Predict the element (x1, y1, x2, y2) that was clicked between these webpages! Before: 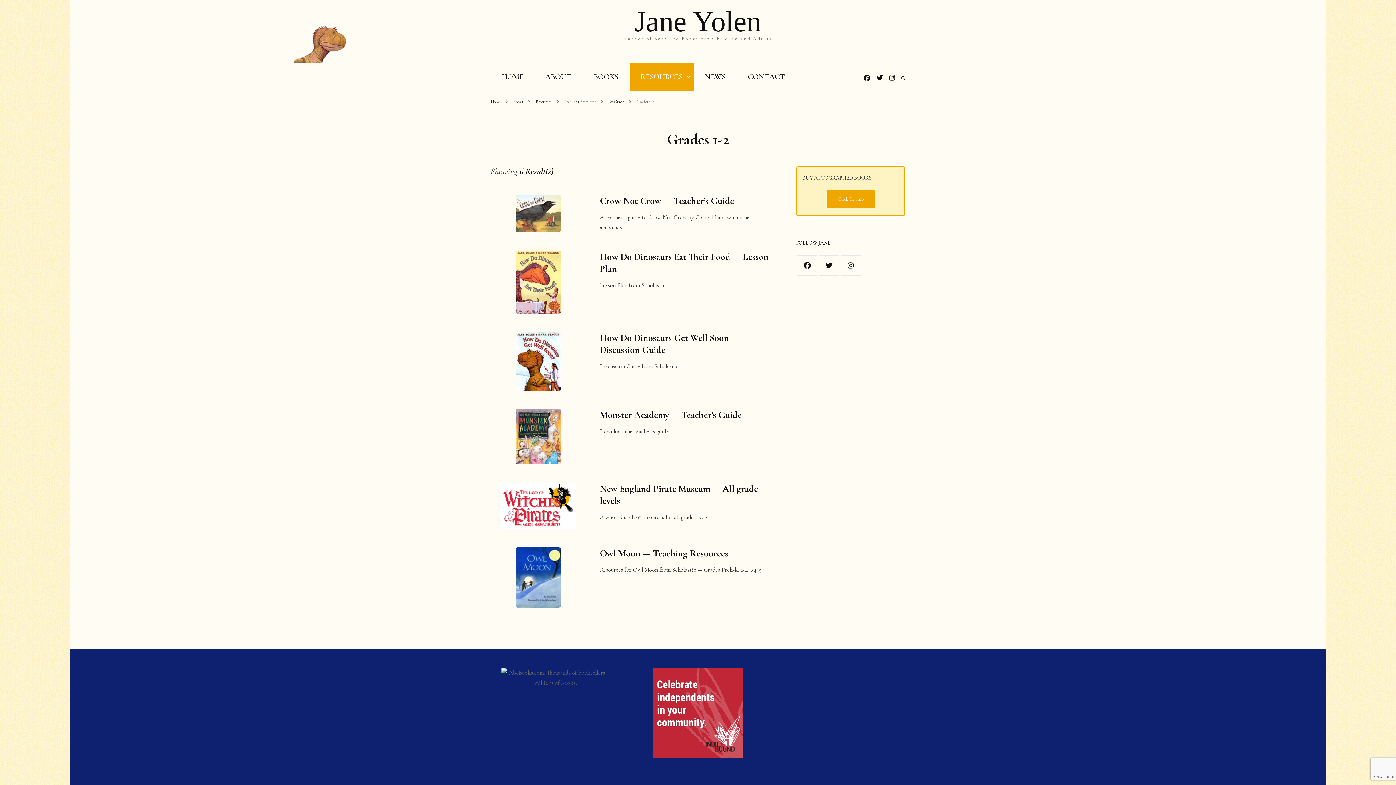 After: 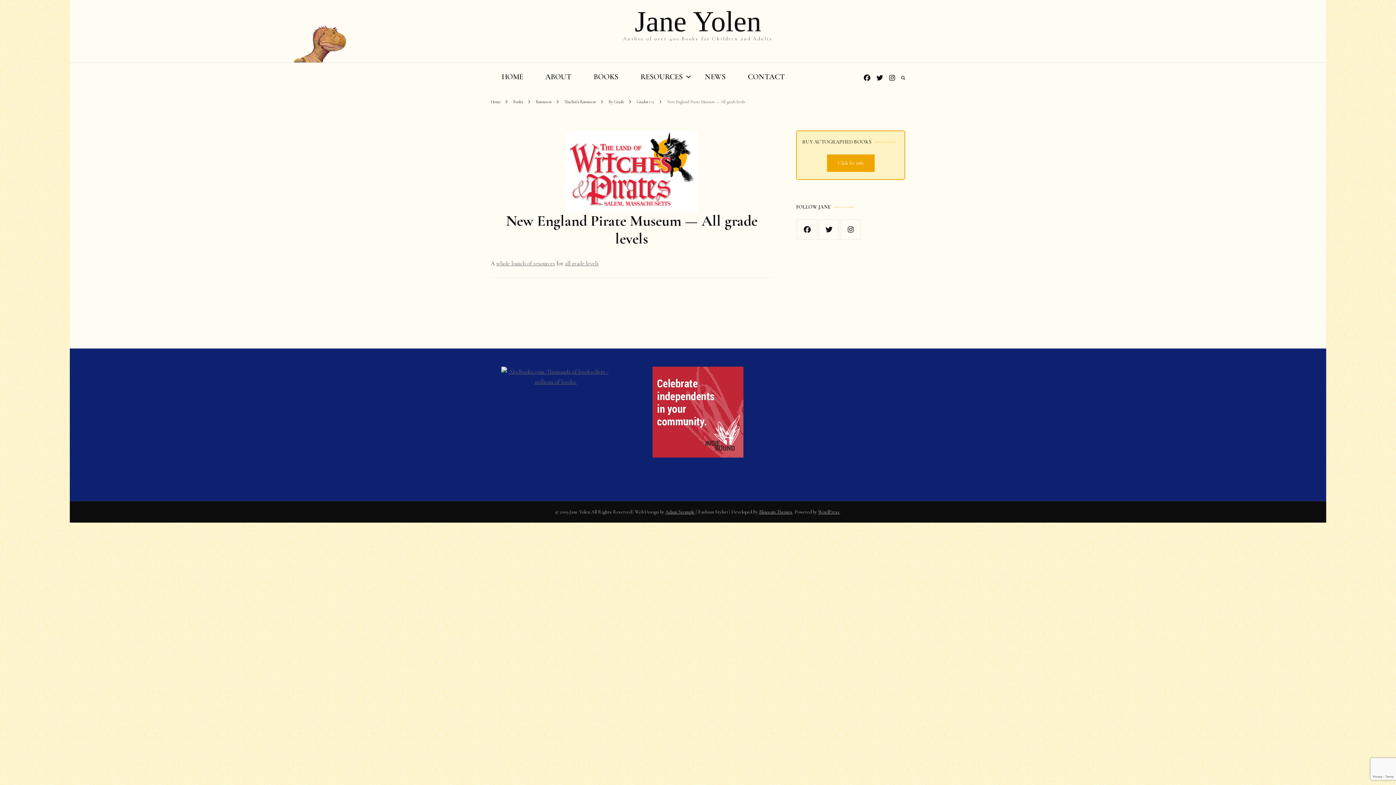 Action: bbox: (490, 482, 585, 529)